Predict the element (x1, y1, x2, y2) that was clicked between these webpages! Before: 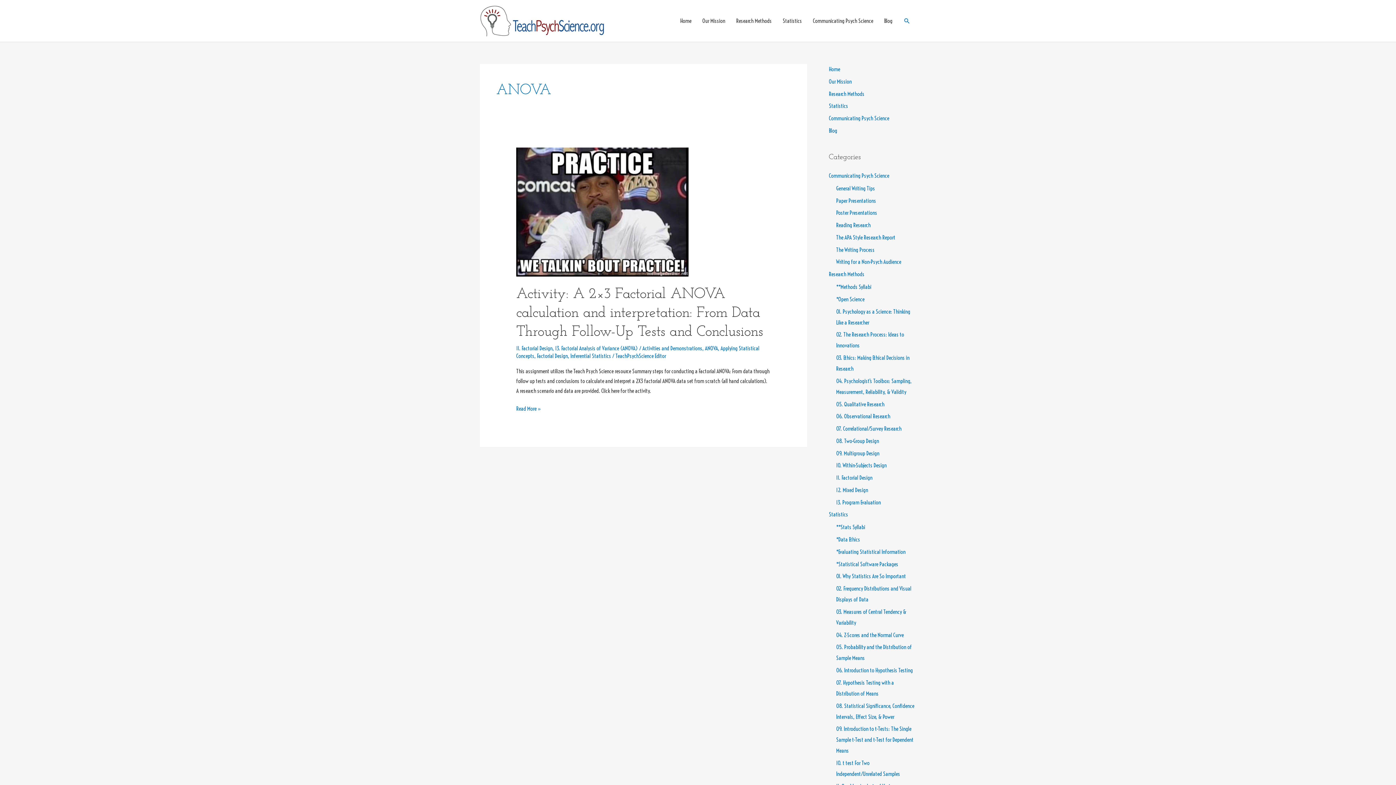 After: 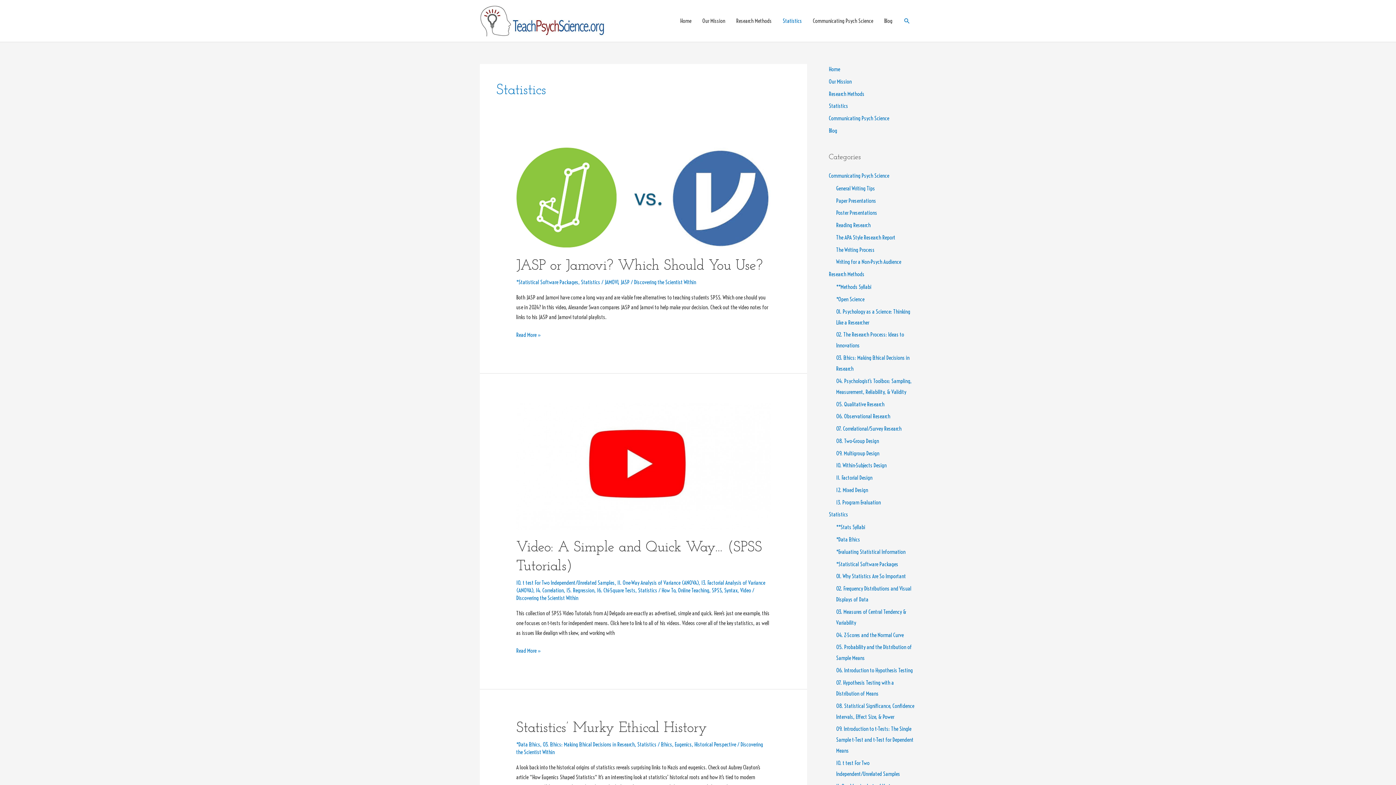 Action: bbox: (829, 511, 848, 518) label: Statistics